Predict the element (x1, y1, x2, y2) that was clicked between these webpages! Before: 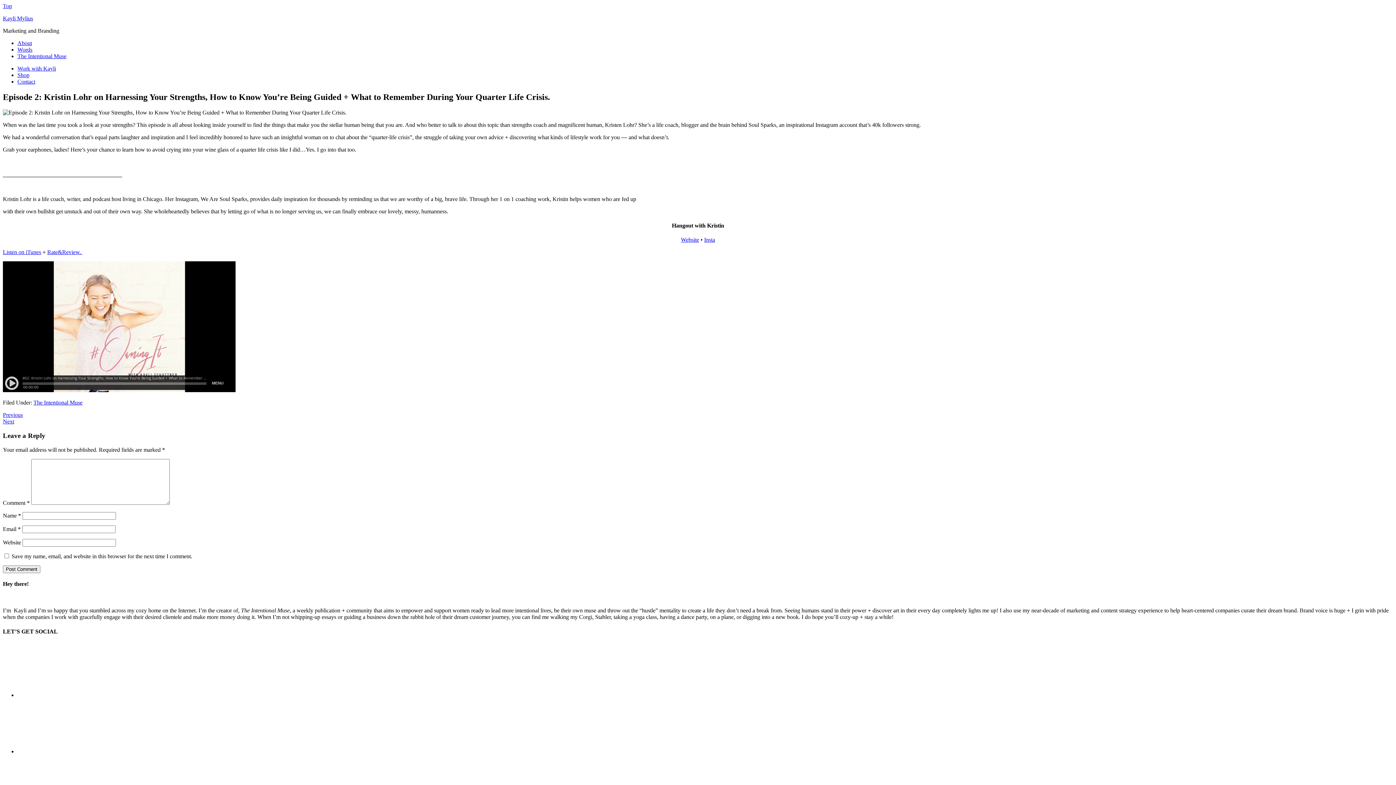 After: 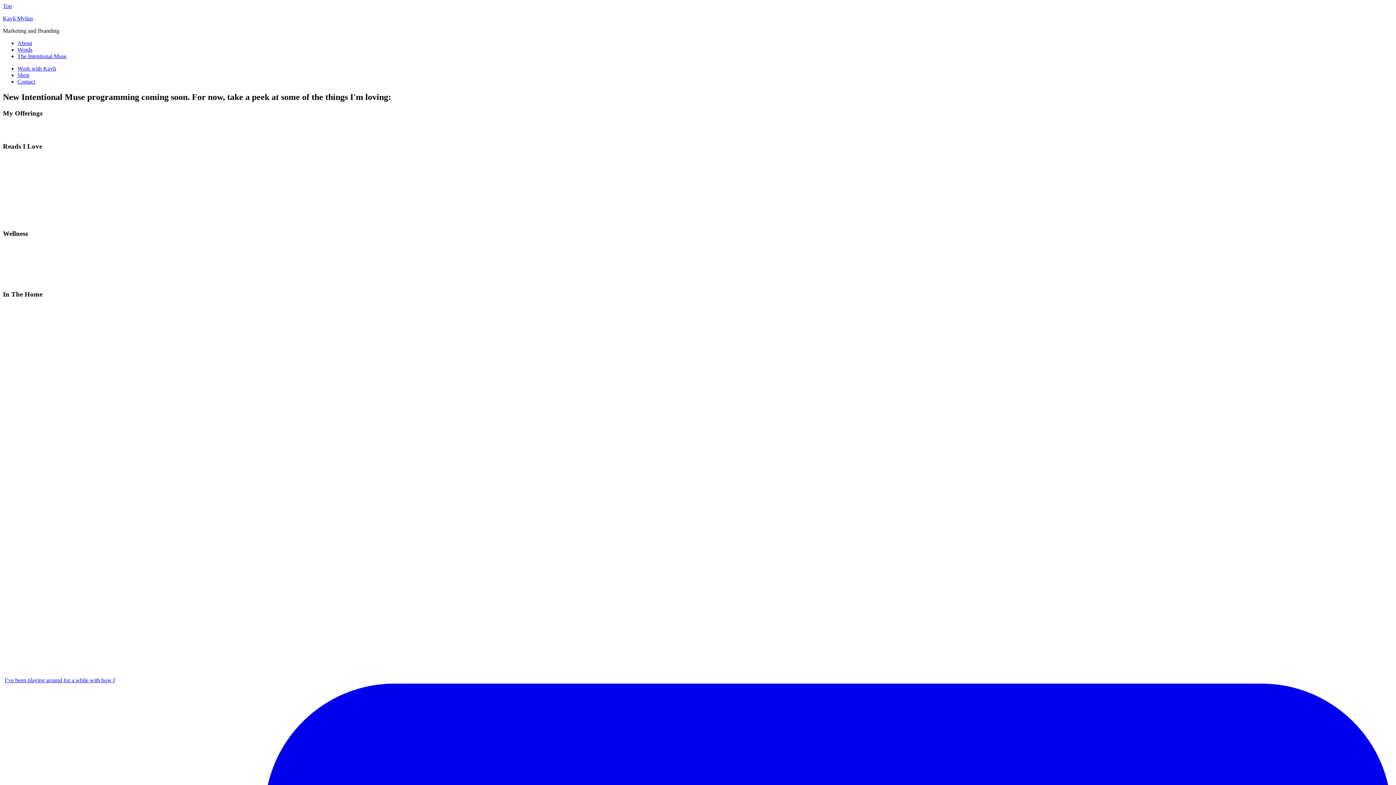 Action: bbox: (17, 72, 29, 78) label: Shop